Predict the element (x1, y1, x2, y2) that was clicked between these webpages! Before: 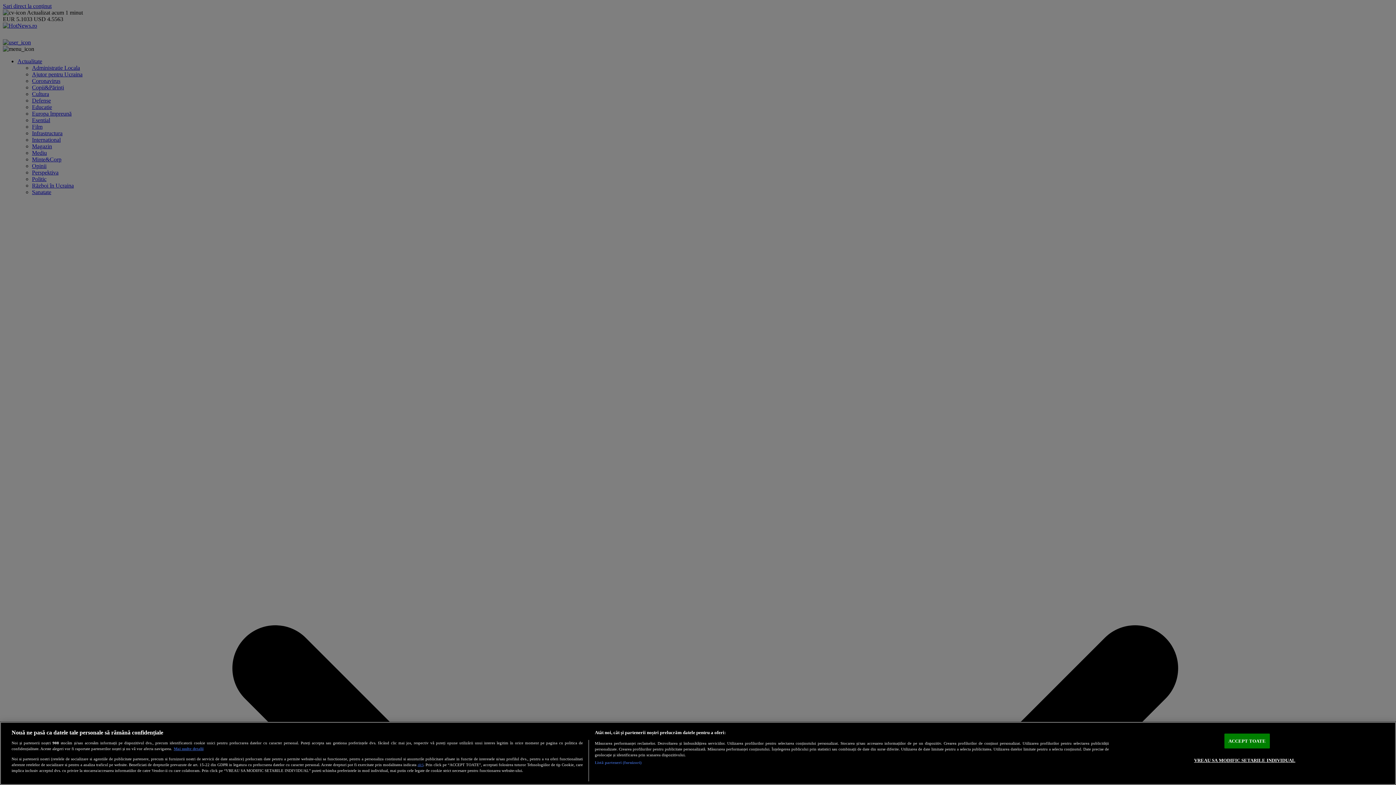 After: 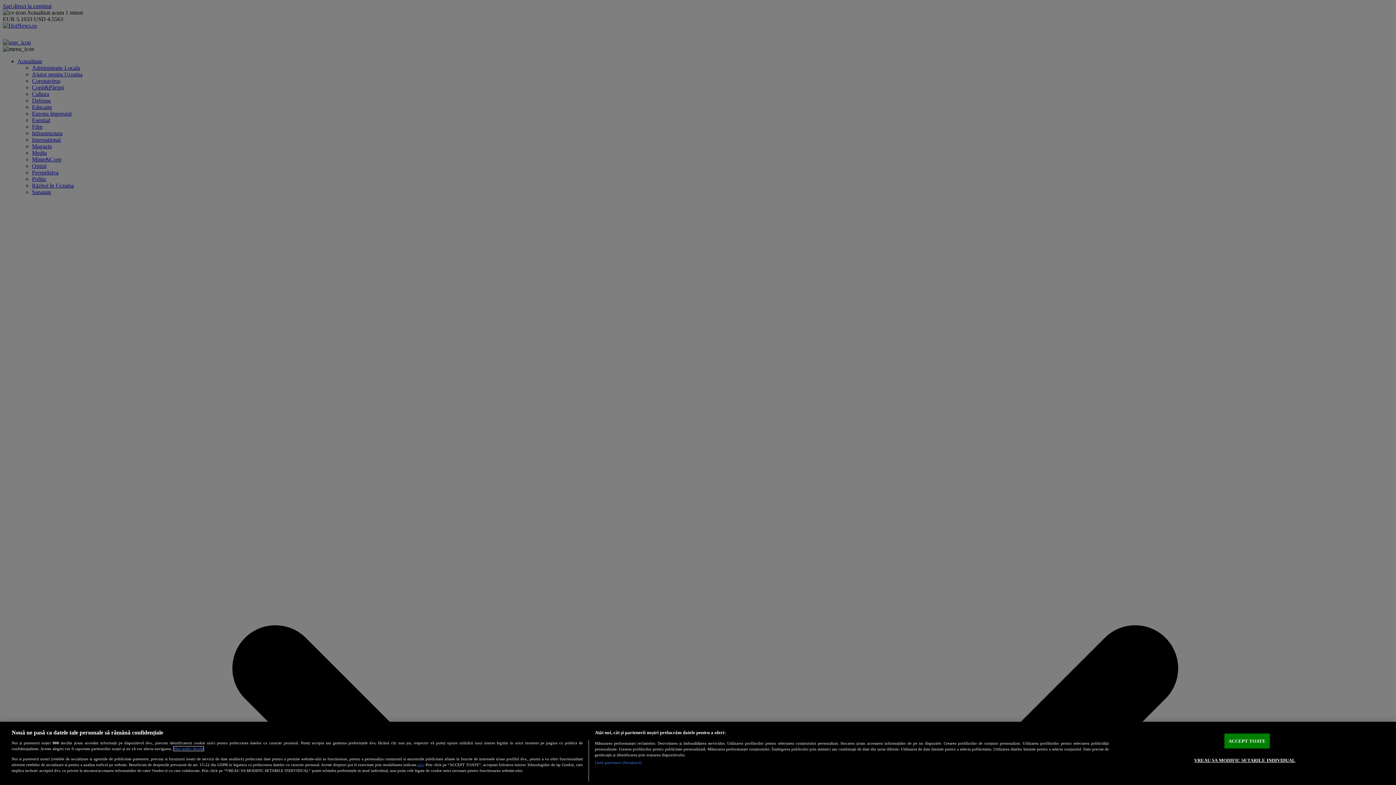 Action: label: Mai multe informații despre confidențialitatea datelor dvs., se deschide într-o fereastră nouă bbox: (173, 747, 203, 751)